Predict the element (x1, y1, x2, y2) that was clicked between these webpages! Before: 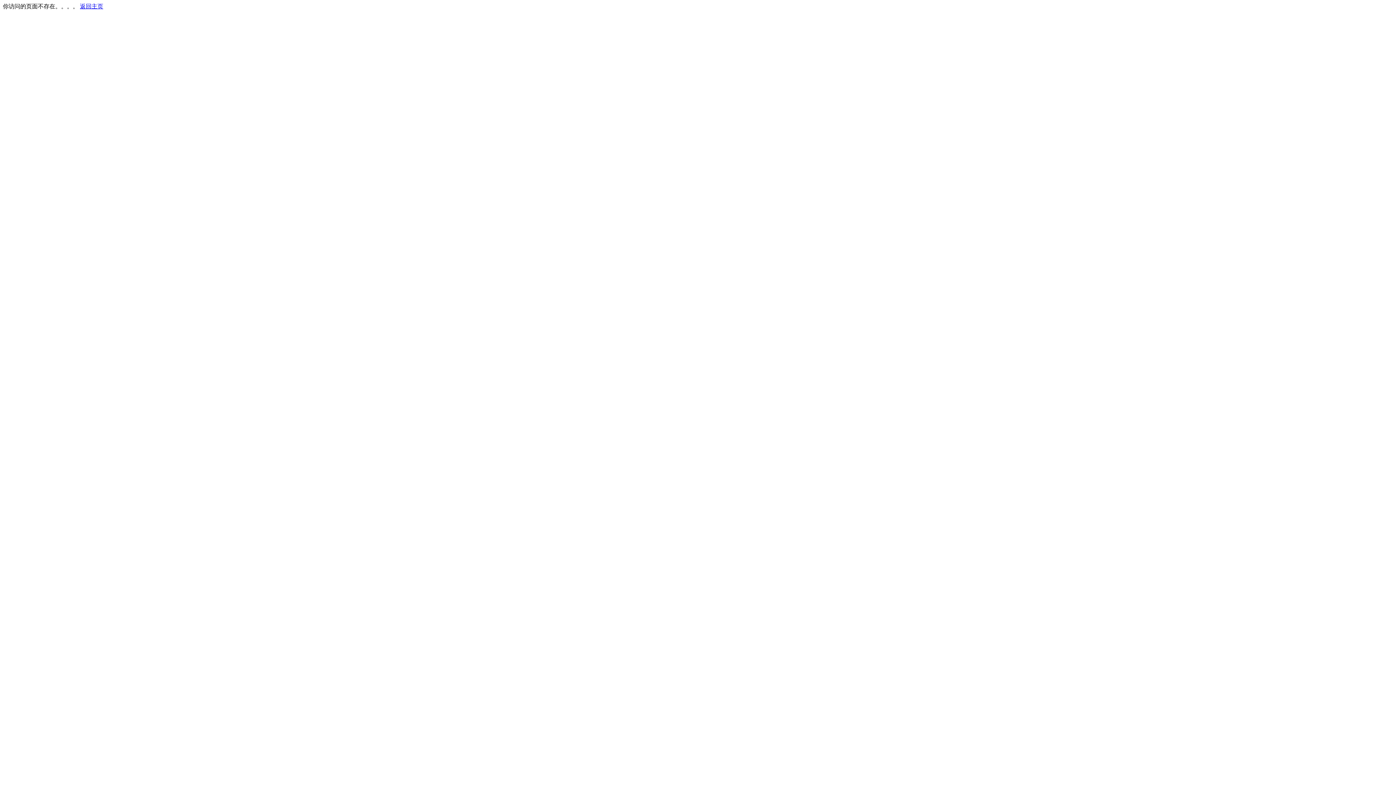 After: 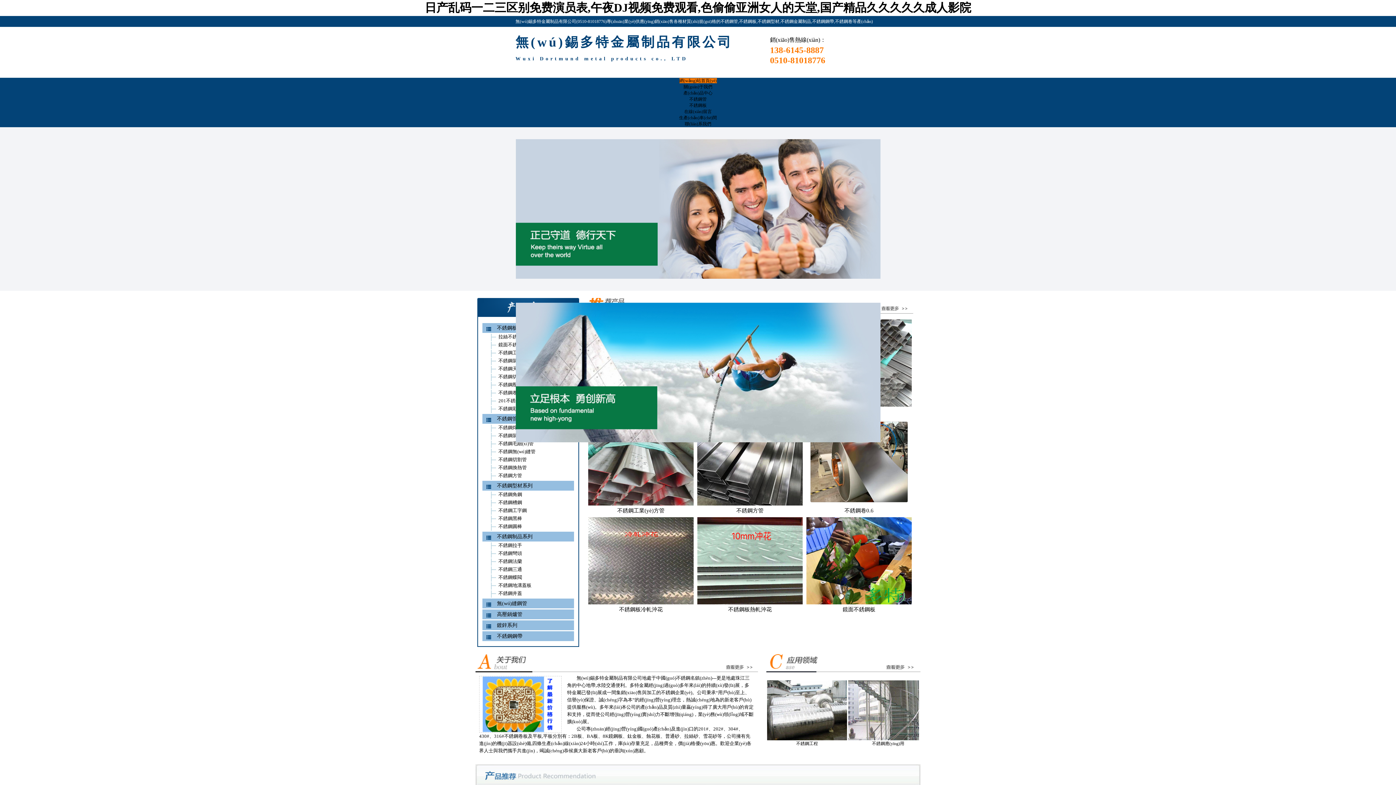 Action: bbox: (80, 3, 103, 9) label: 返回主页